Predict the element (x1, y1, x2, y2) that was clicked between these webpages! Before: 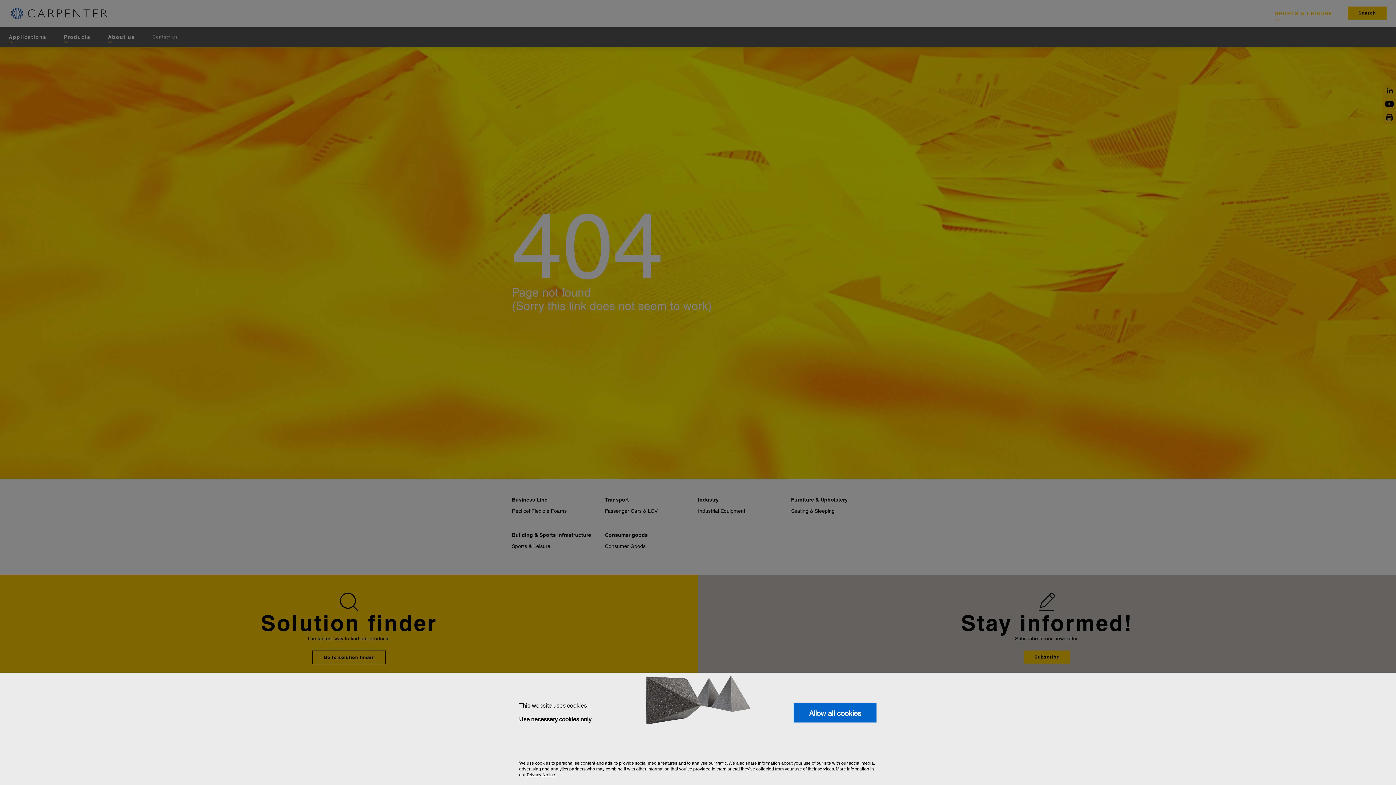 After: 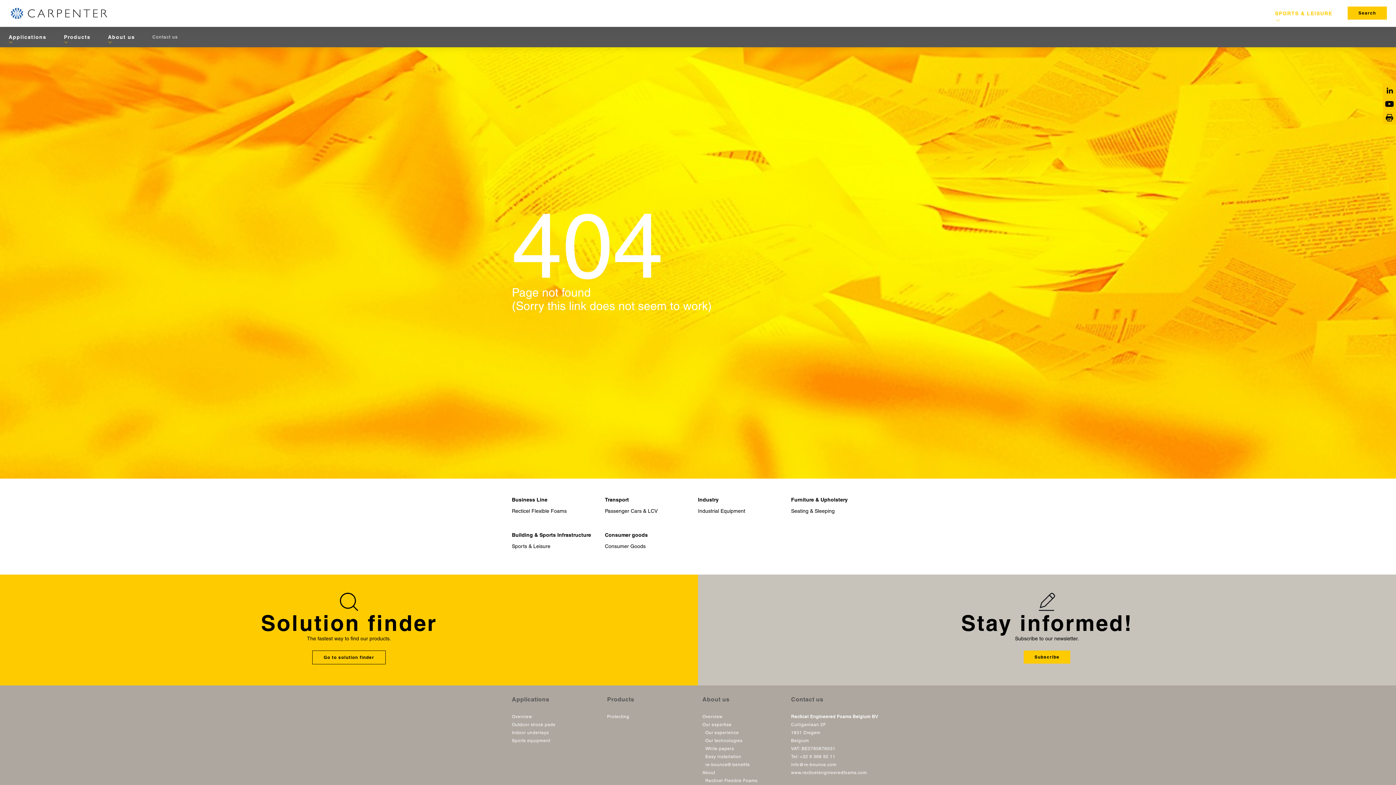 Action: bbox: (519, 716, 591, 723) label: Use necessary cookies only